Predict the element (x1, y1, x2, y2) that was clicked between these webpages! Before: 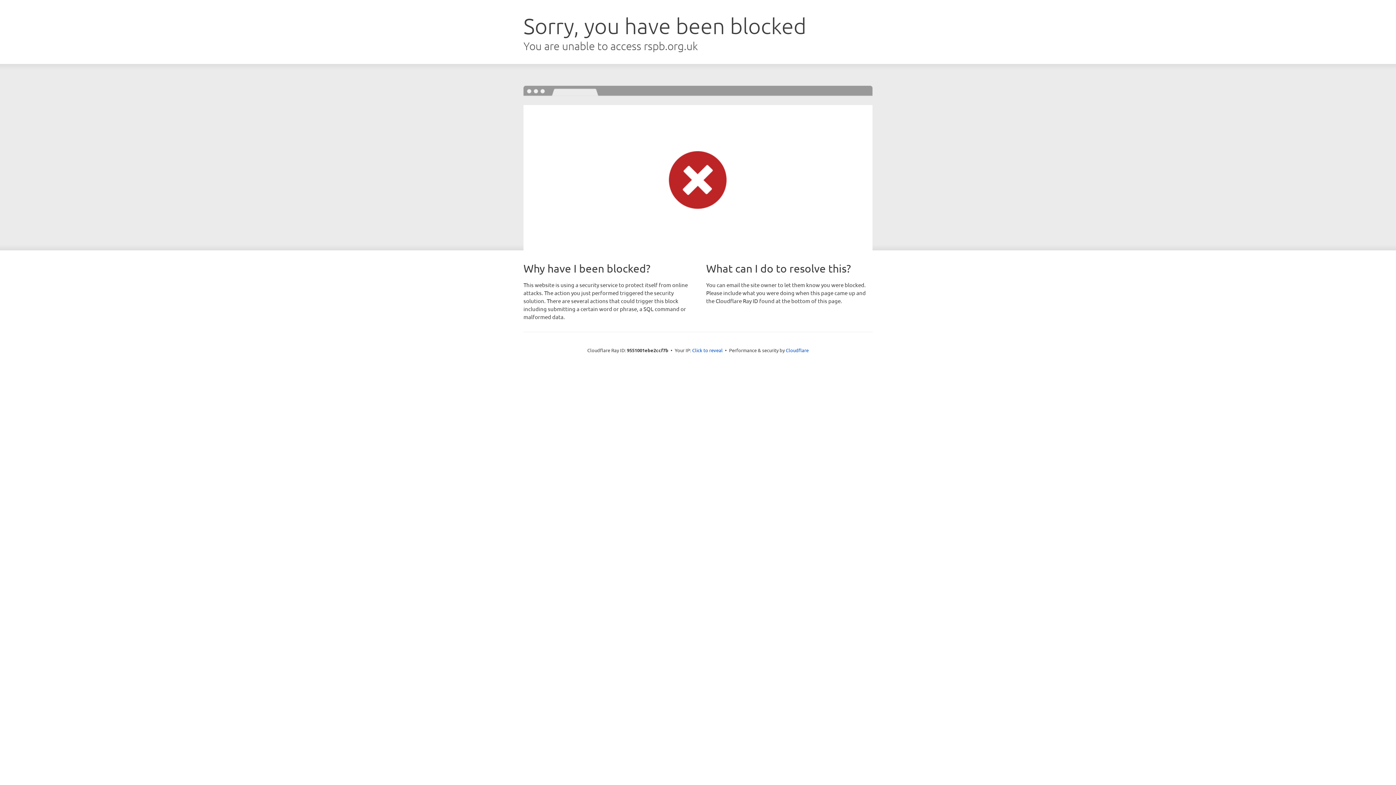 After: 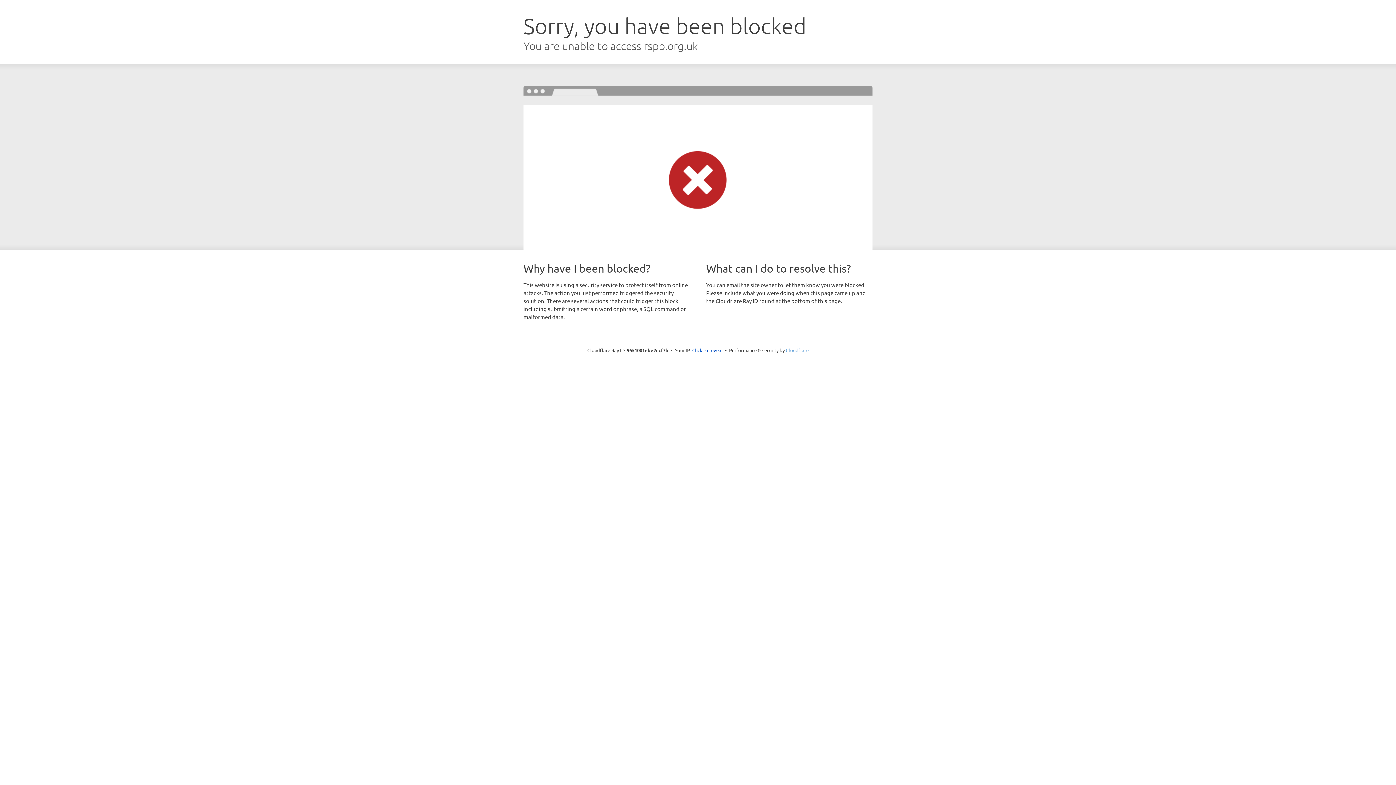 Action: bbox: (786, 347, 808, 353) label: Cloudflare